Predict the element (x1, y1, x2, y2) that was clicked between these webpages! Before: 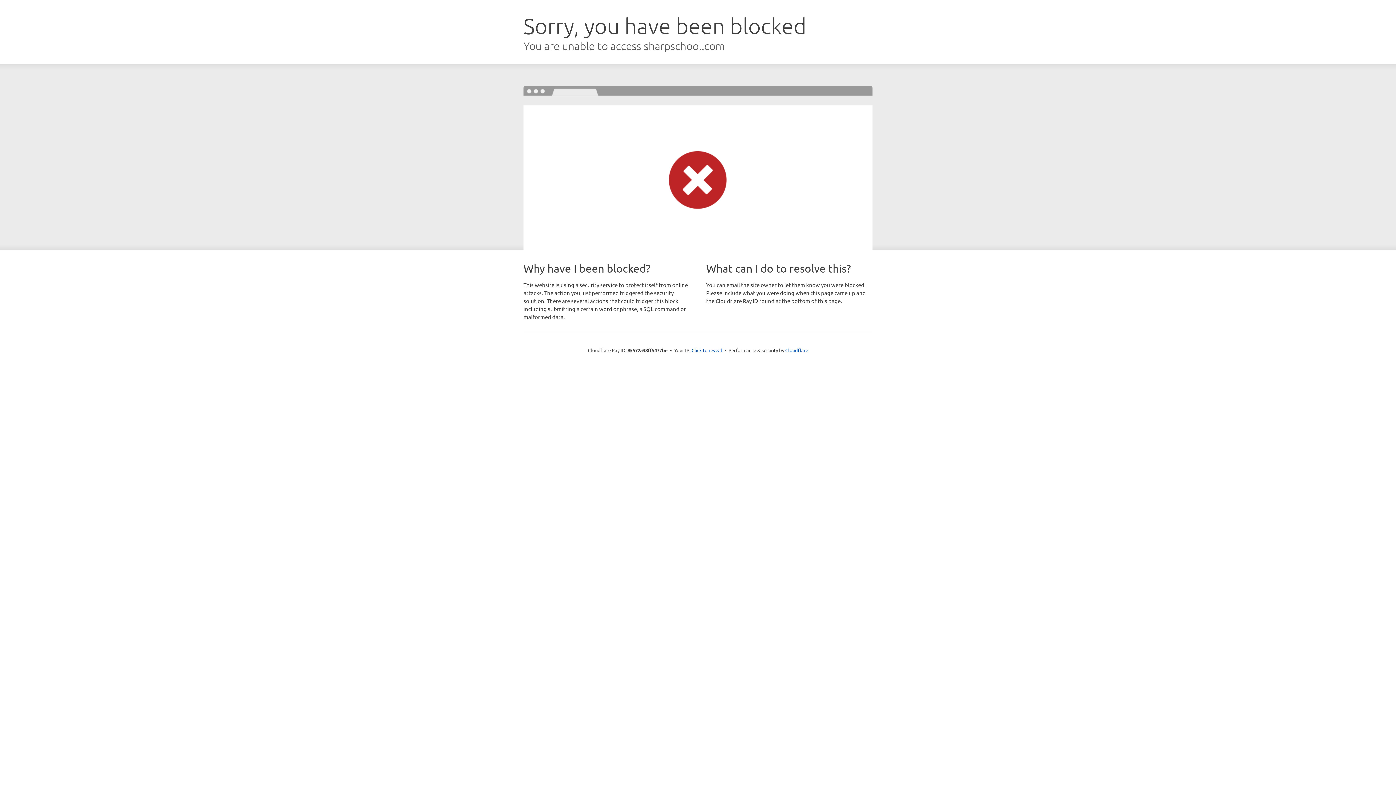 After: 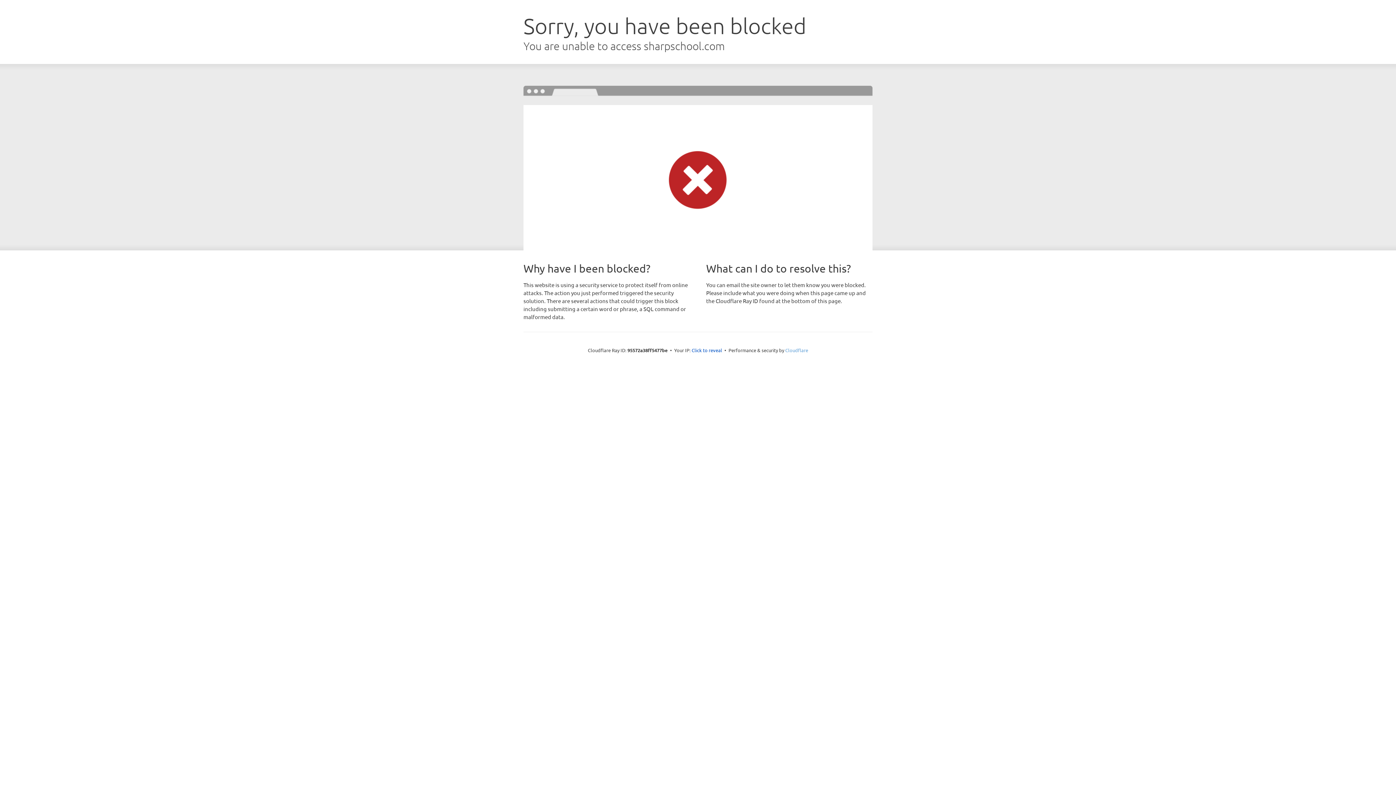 Action: label: Cloudflare bbox: (785, 347, 808, 353)